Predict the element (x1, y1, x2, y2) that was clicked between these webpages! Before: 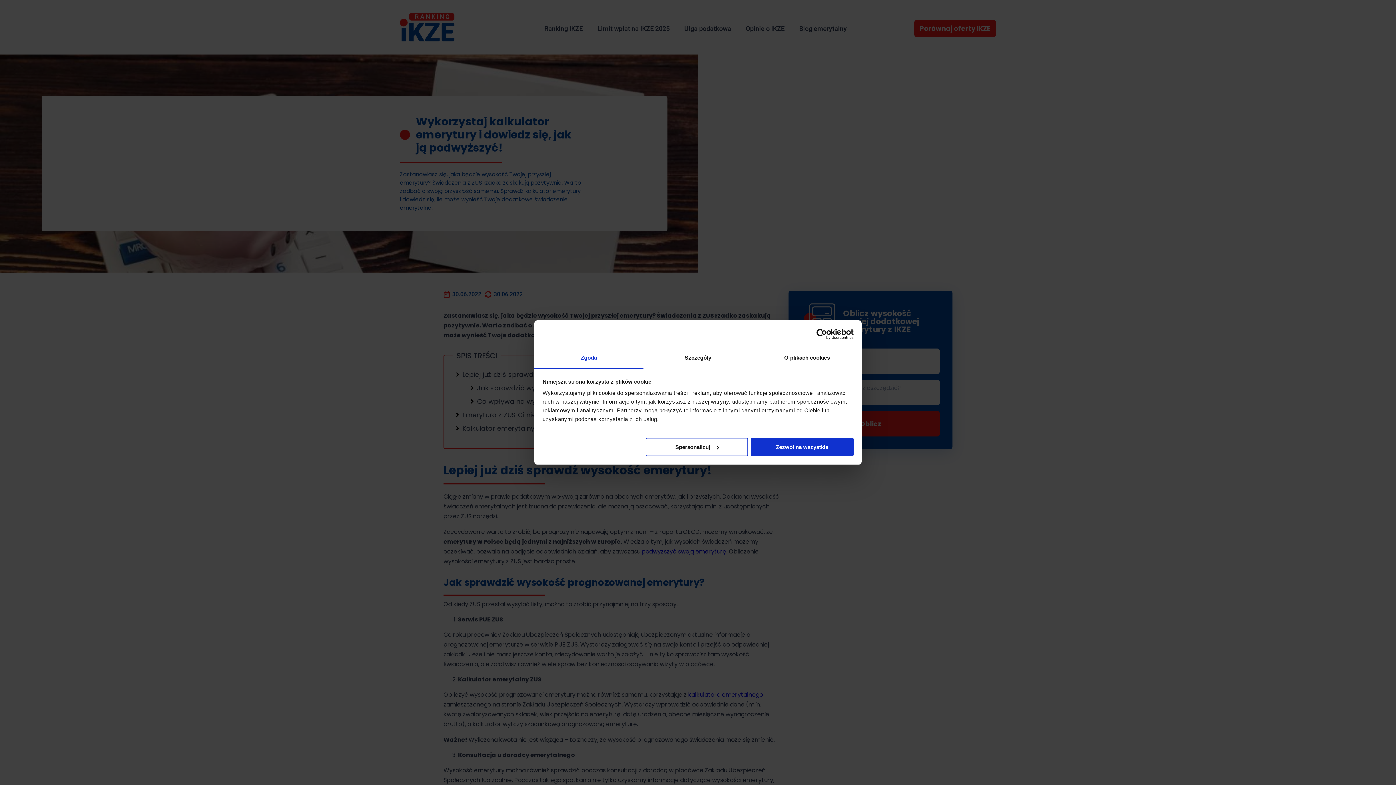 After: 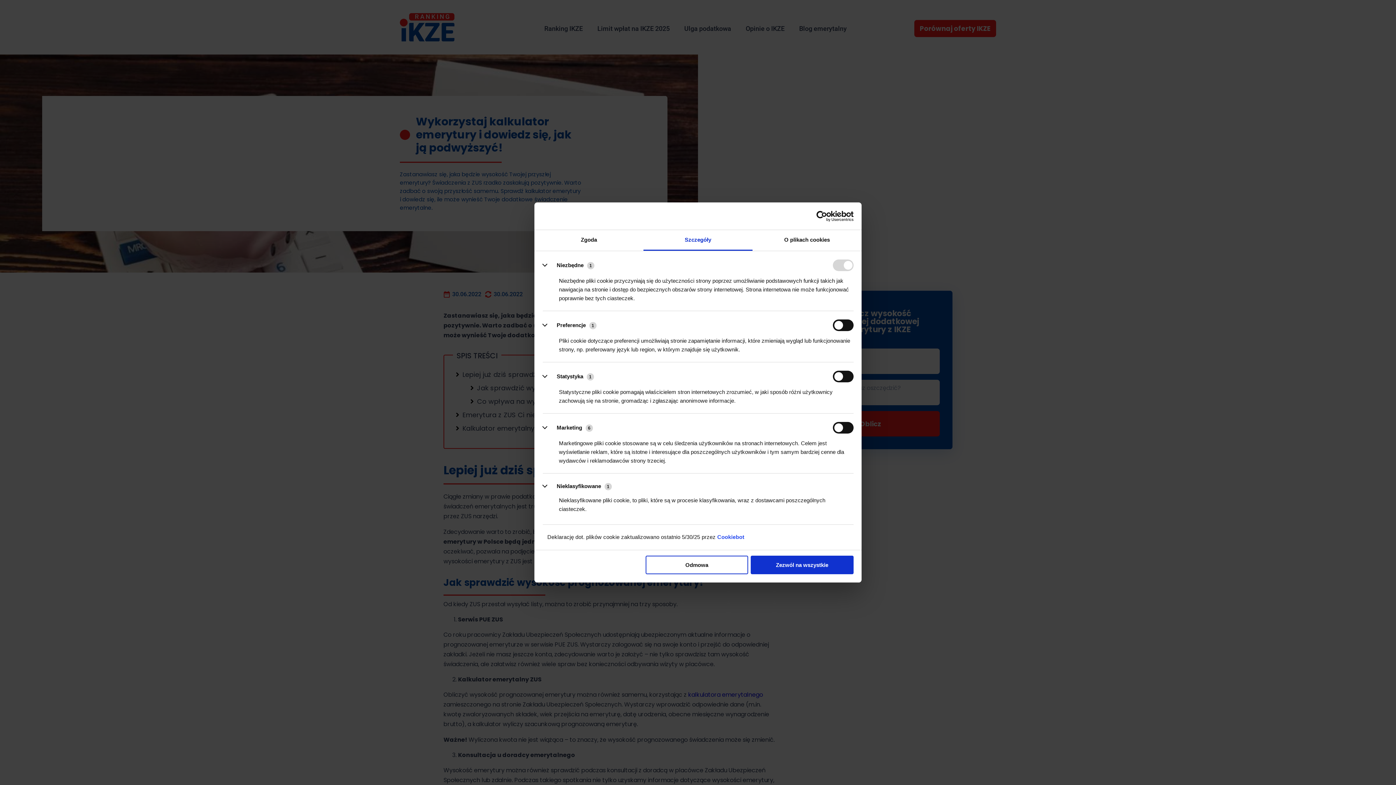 Action: label: Szczegóły bbox: (643, 348, 752, 368)